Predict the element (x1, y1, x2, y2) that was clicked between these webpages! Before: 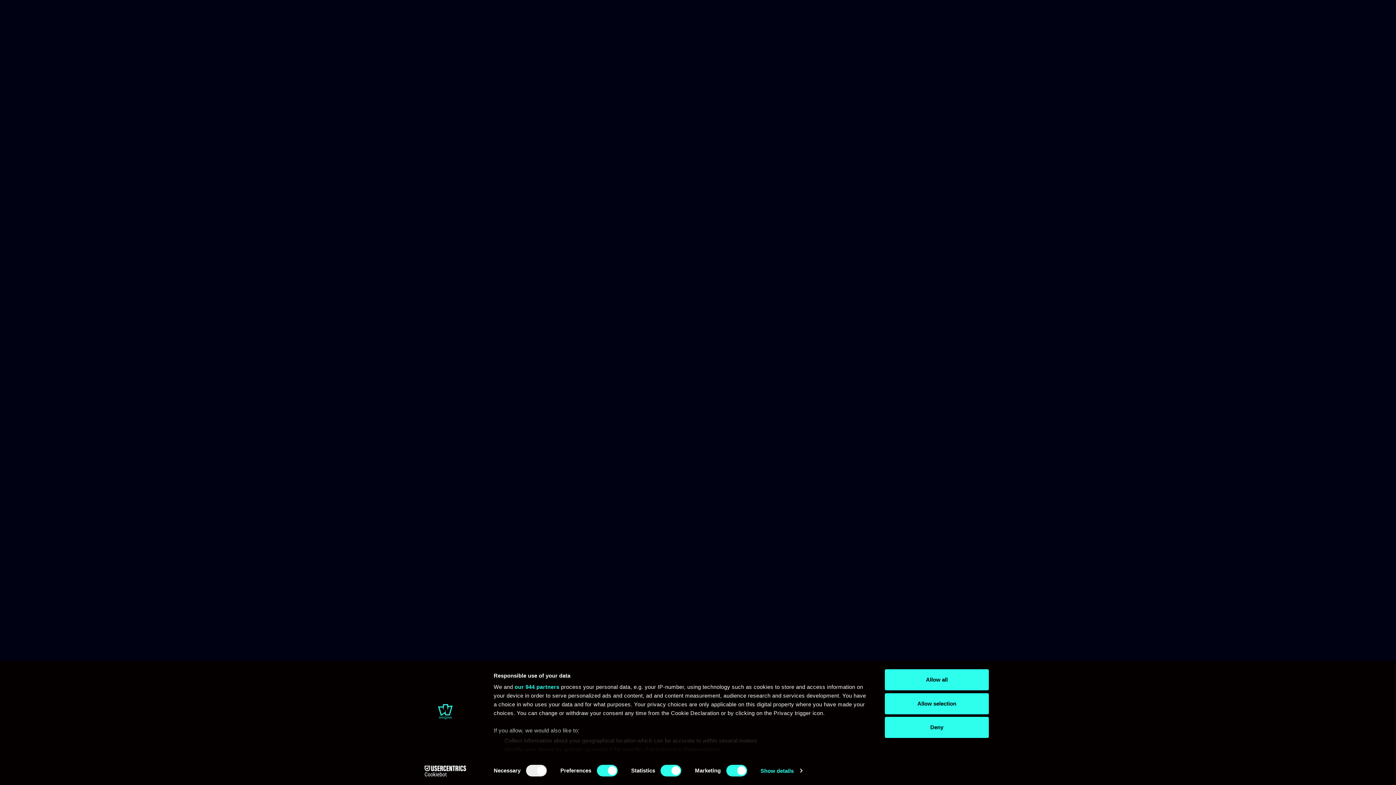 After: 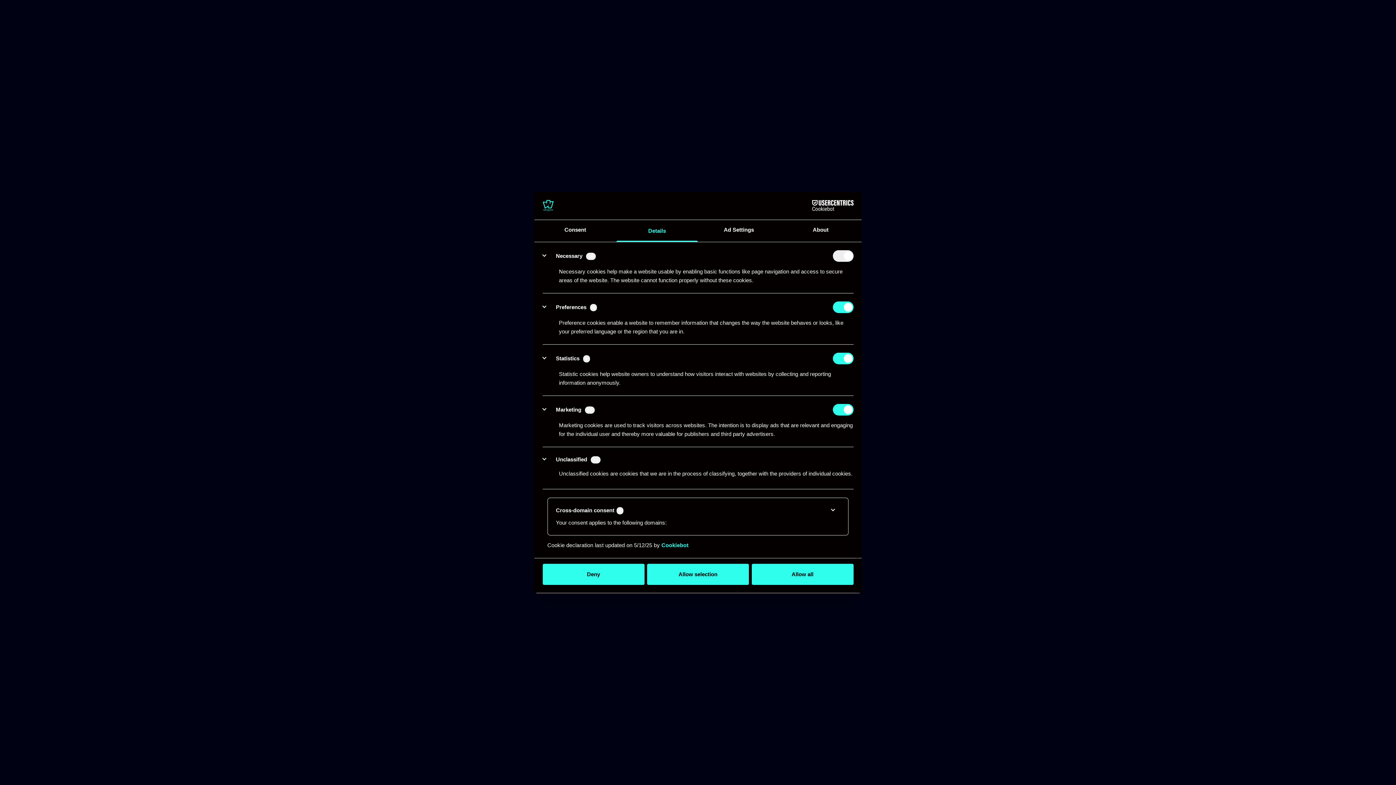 Action: label: Show details bbox: (760, 765, 802, 776)